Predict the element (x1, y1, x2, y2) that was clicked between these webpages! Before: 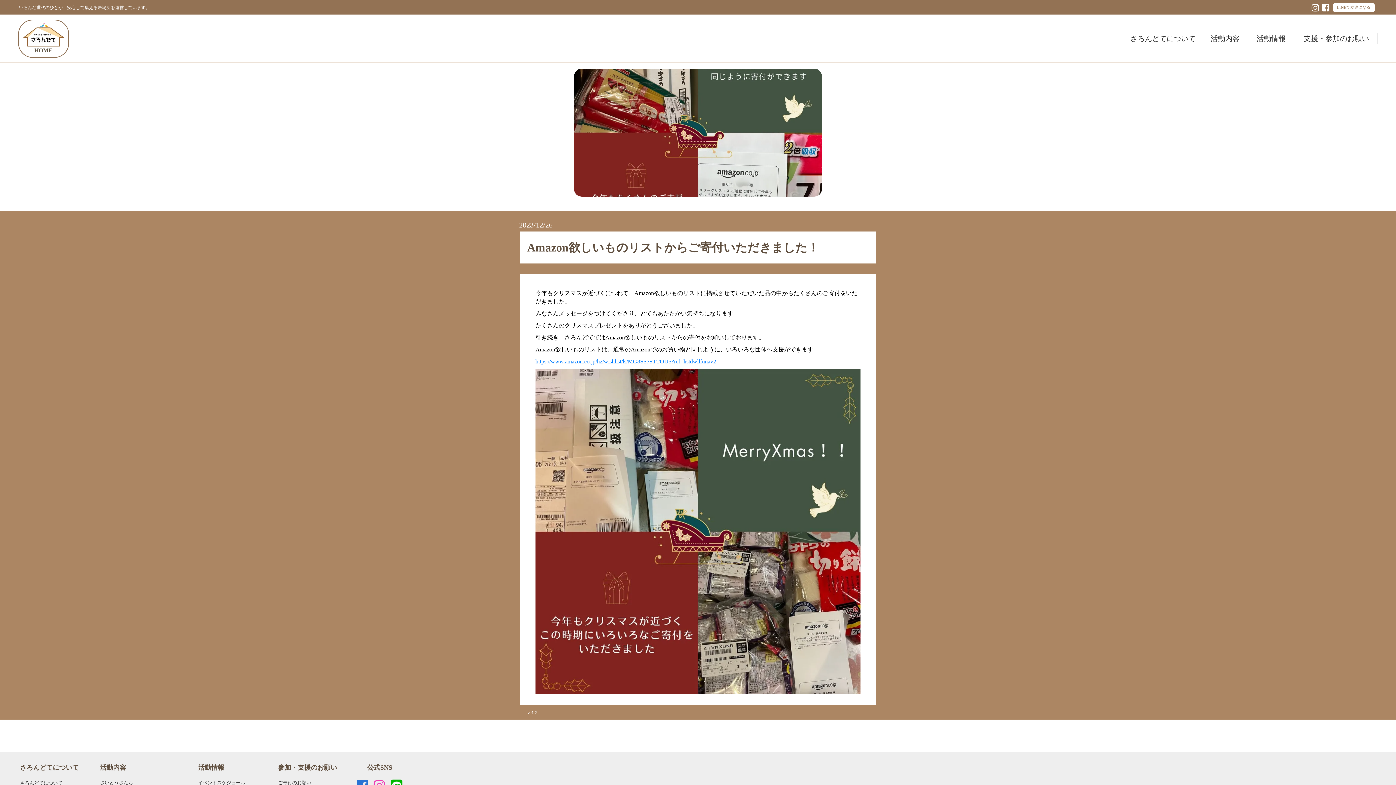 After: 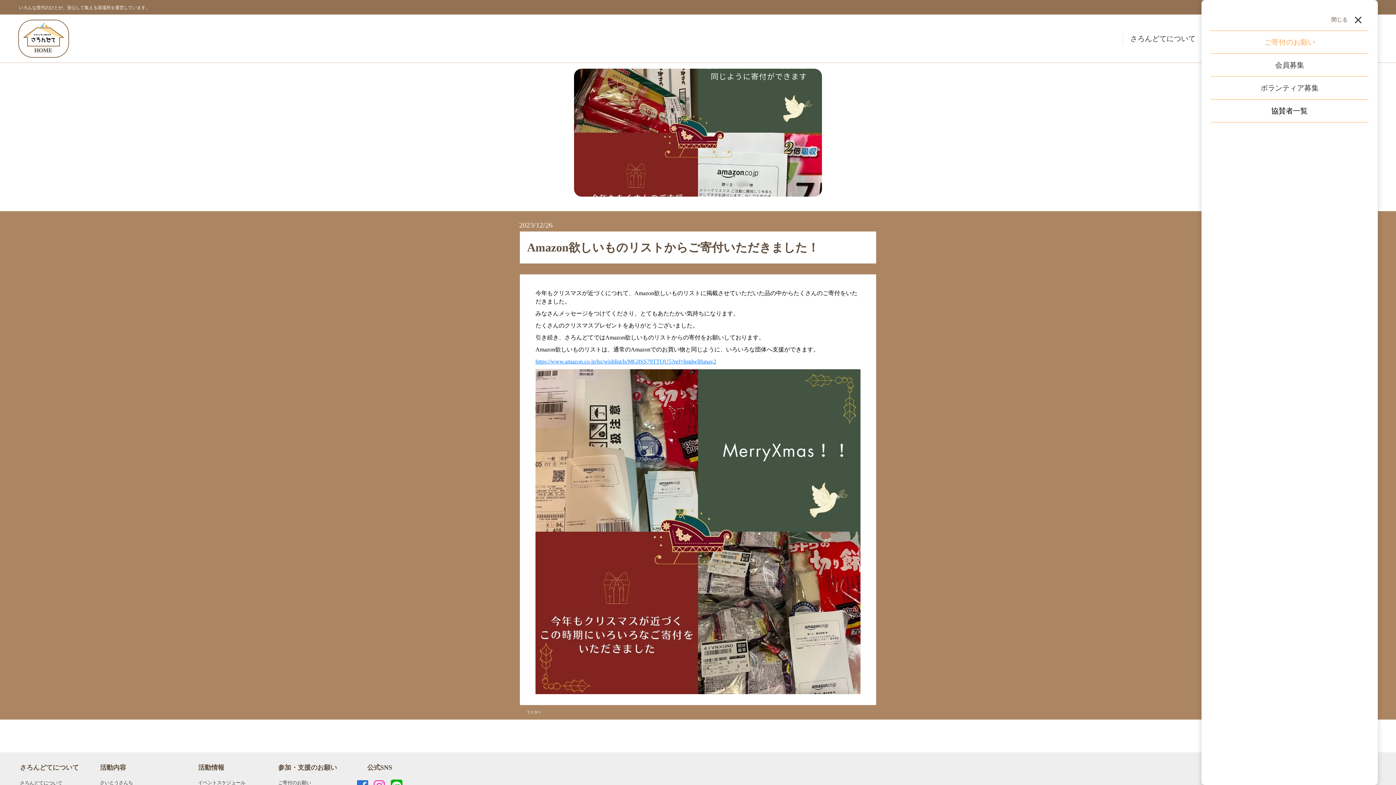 Action: bbox: (1295, 33, 1378, 44) label: 支援・参加のお願い
